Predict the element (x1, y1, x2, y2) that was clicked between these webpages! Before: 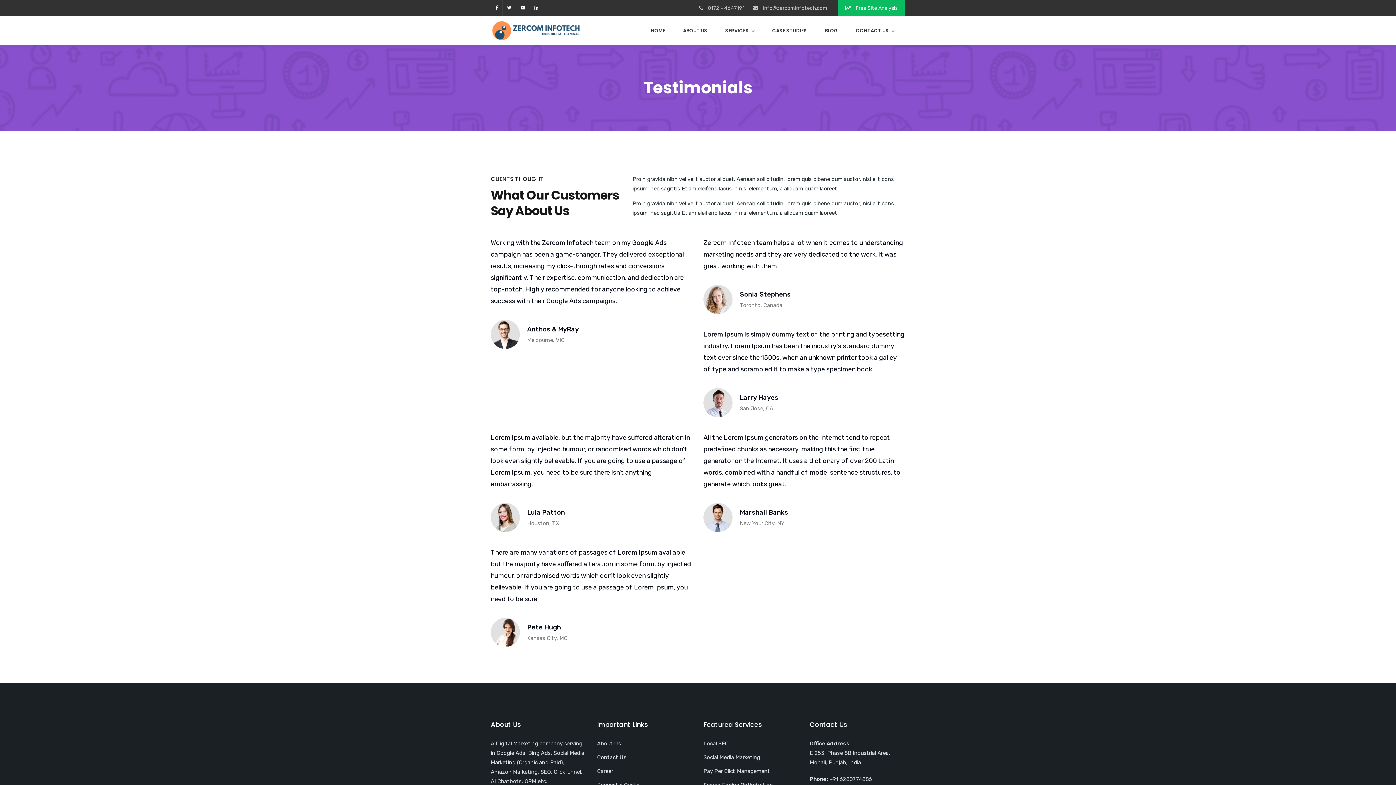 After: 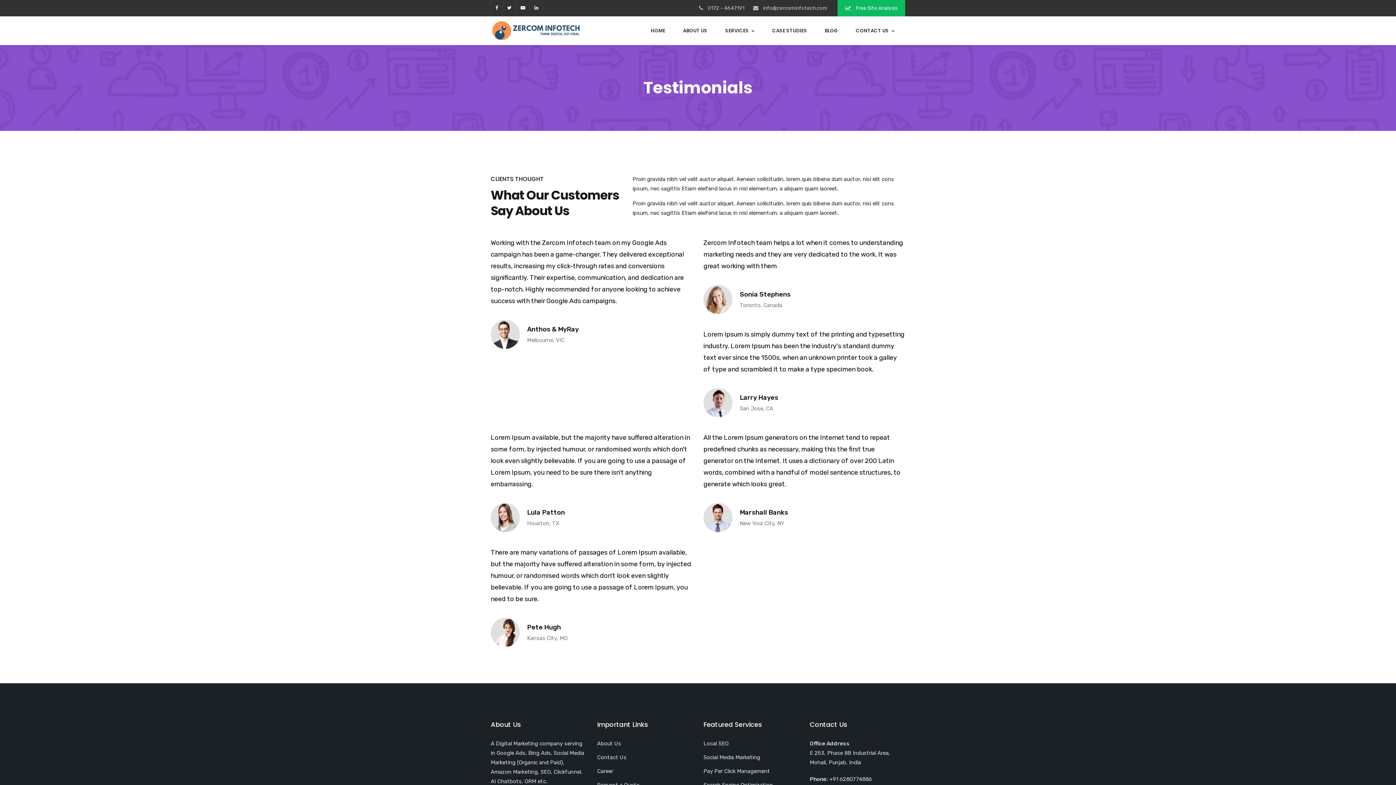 Action: bbox: (529, 0, 543, 15)